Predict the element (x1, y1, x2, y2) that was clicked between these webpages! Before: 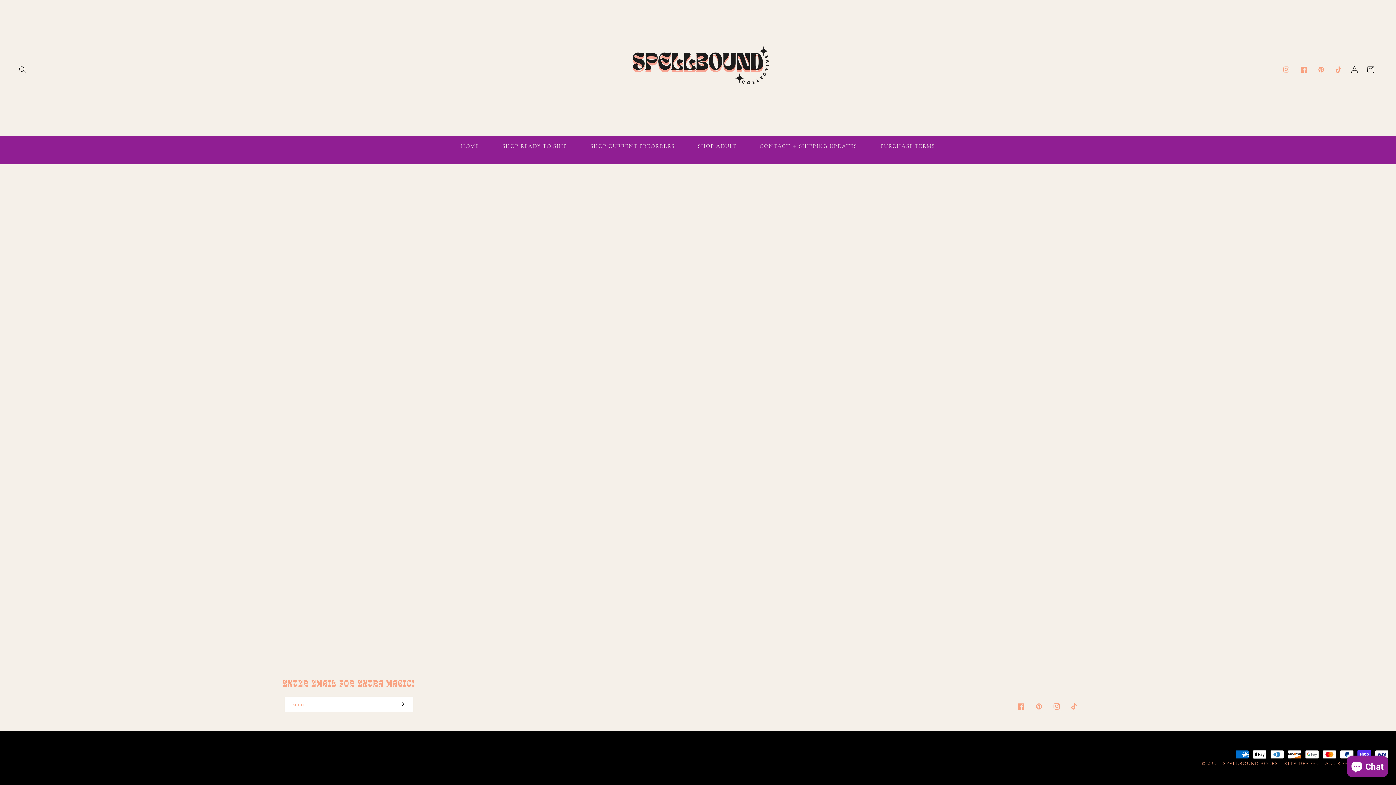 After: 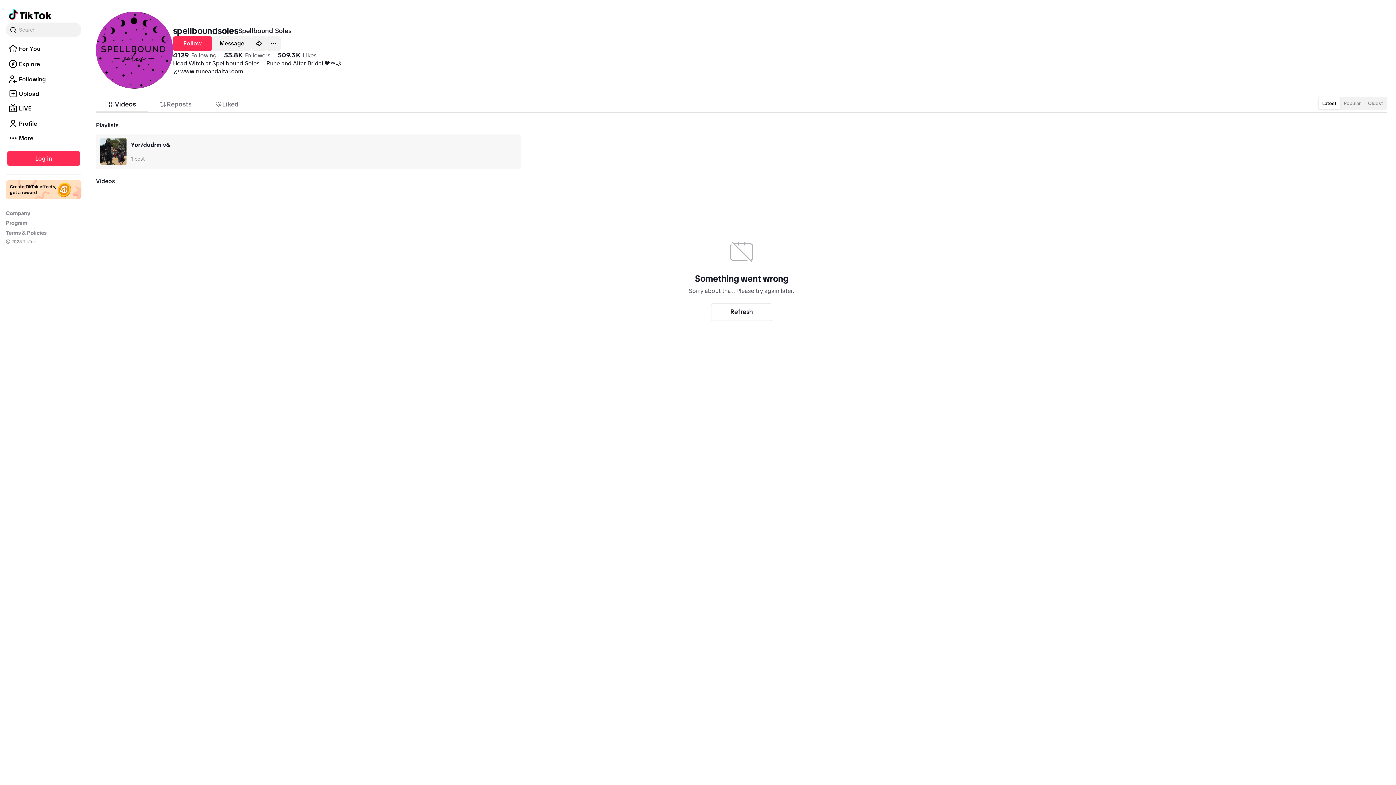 Action: bbox: (1333, 63, 1345, 75) label: TikTok